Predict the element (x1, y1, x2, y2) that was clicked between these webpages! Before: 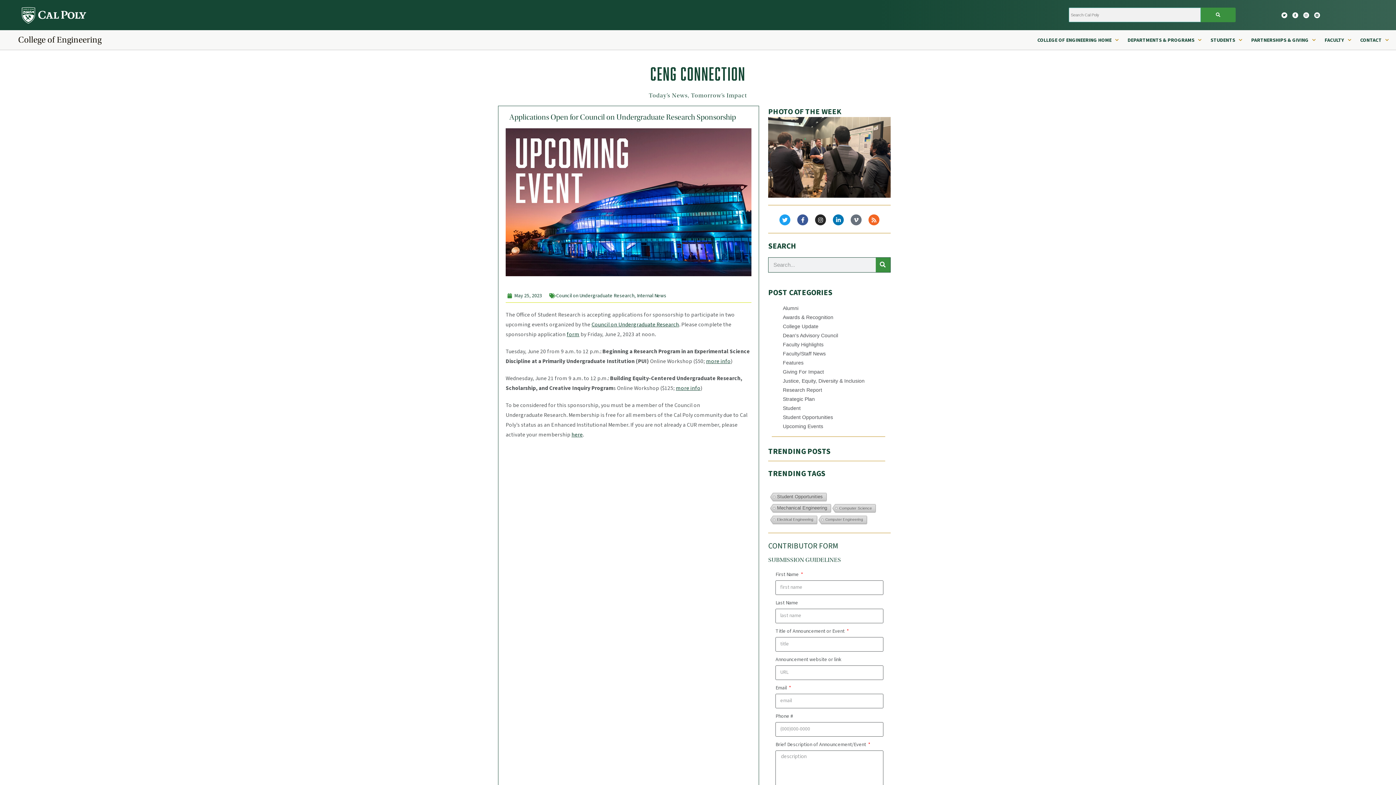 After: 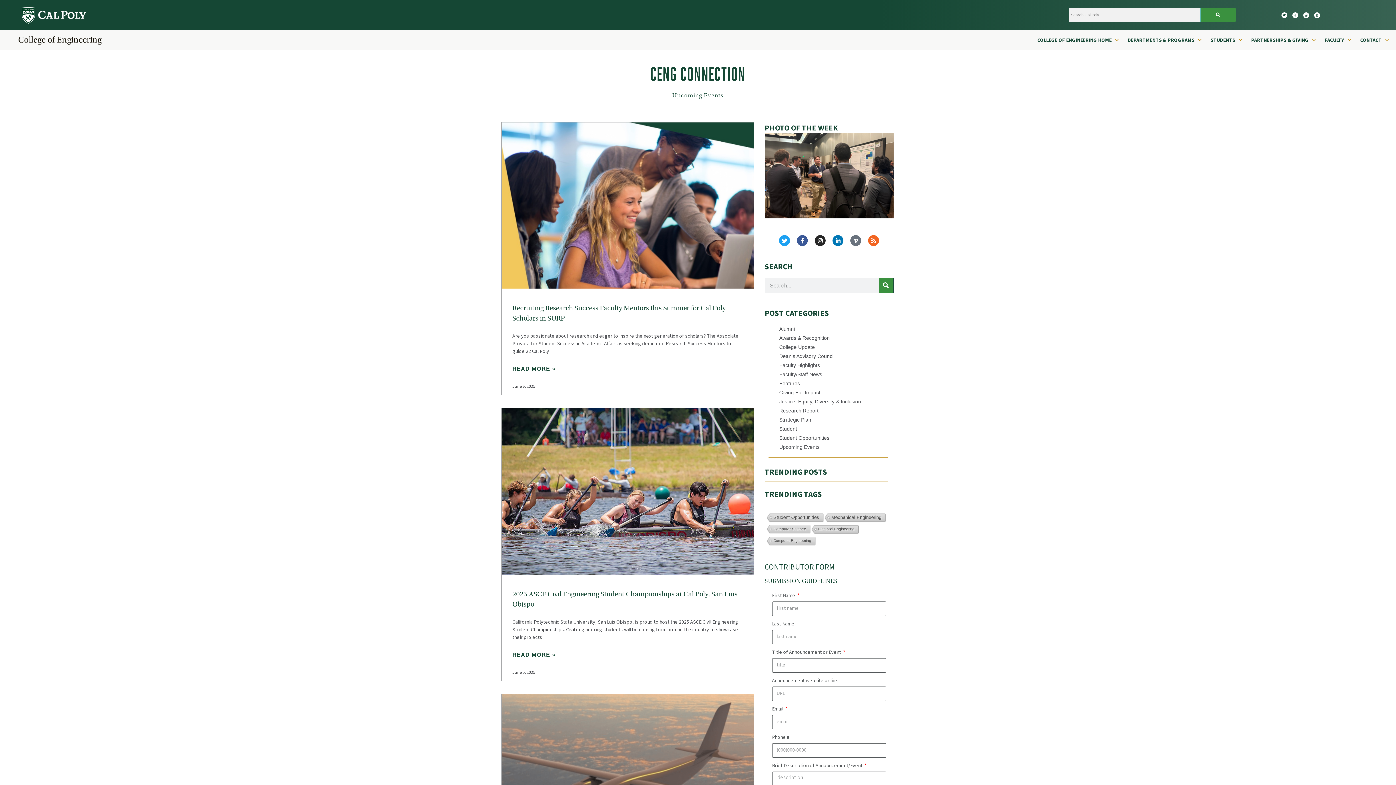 Action: bbox: (783, 423, 823, 429) label: Upcoming Events